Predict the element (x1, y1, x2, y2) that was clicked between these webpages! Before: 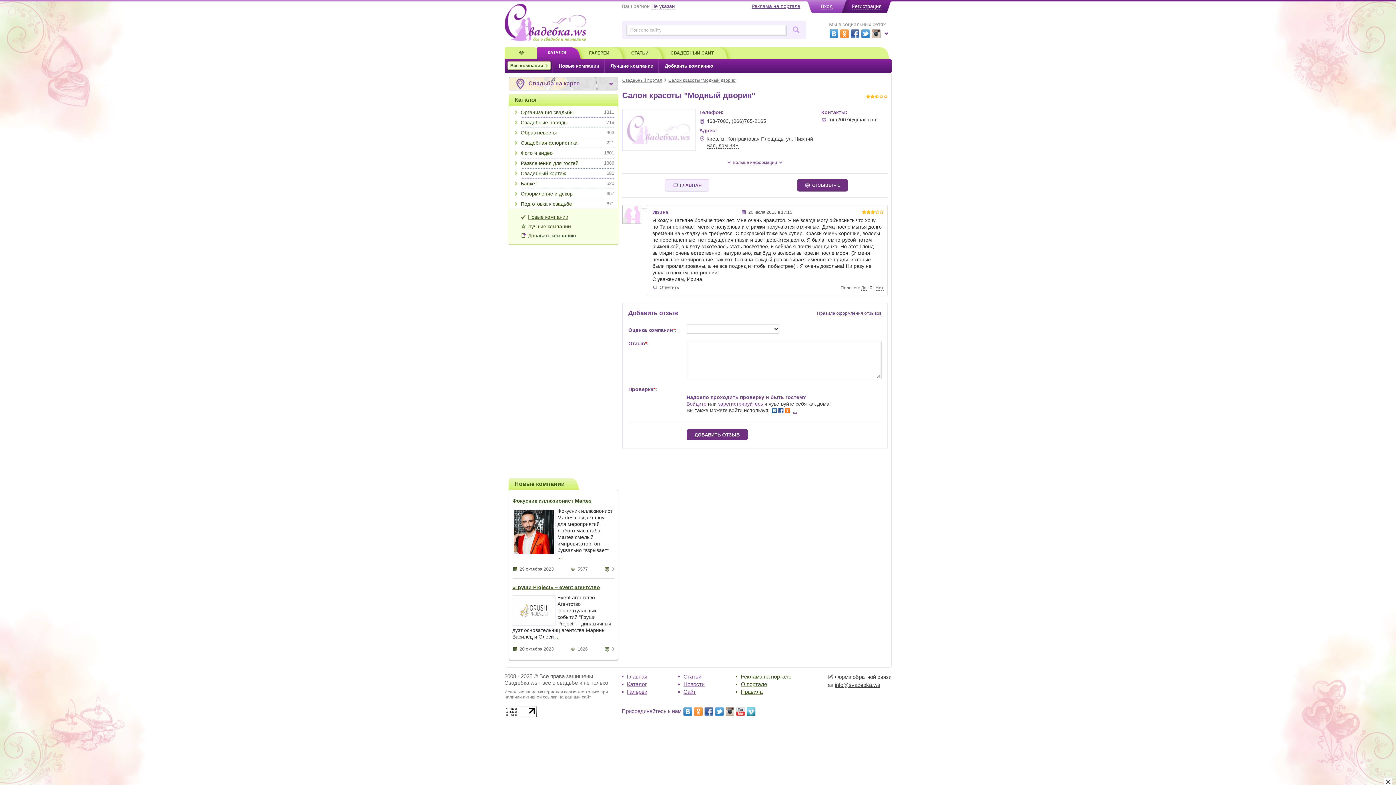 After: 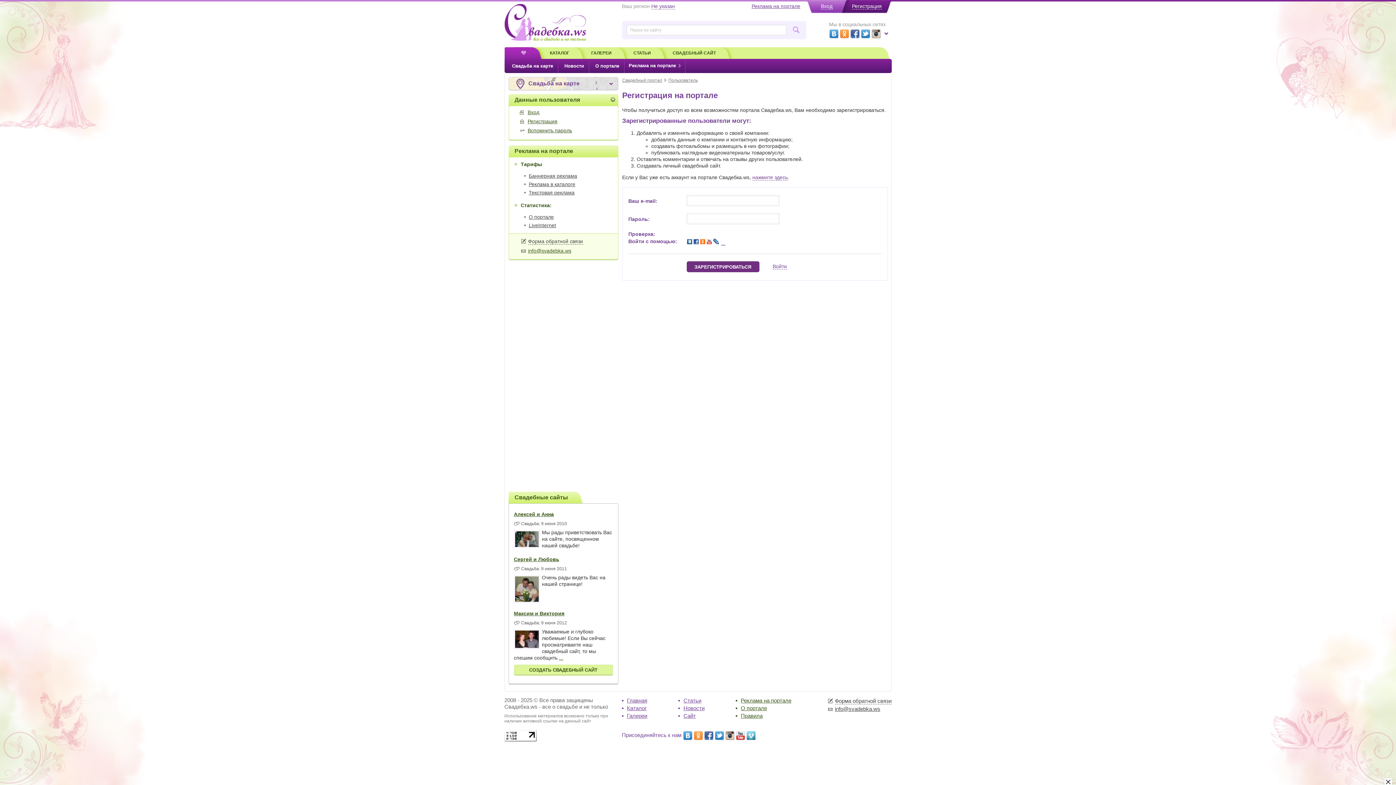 Action: bbox: (718, 400, 763, 407) label: зарегистрируйтесь